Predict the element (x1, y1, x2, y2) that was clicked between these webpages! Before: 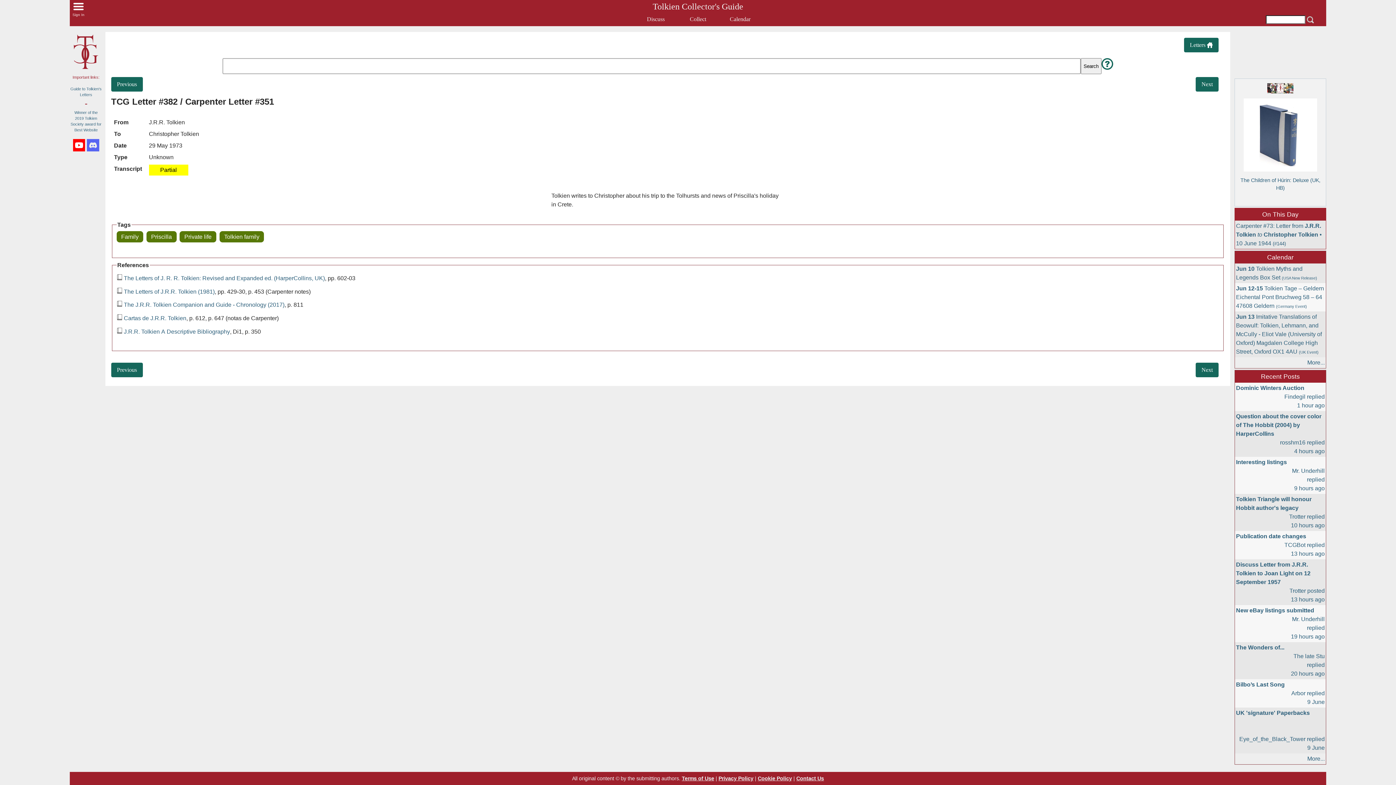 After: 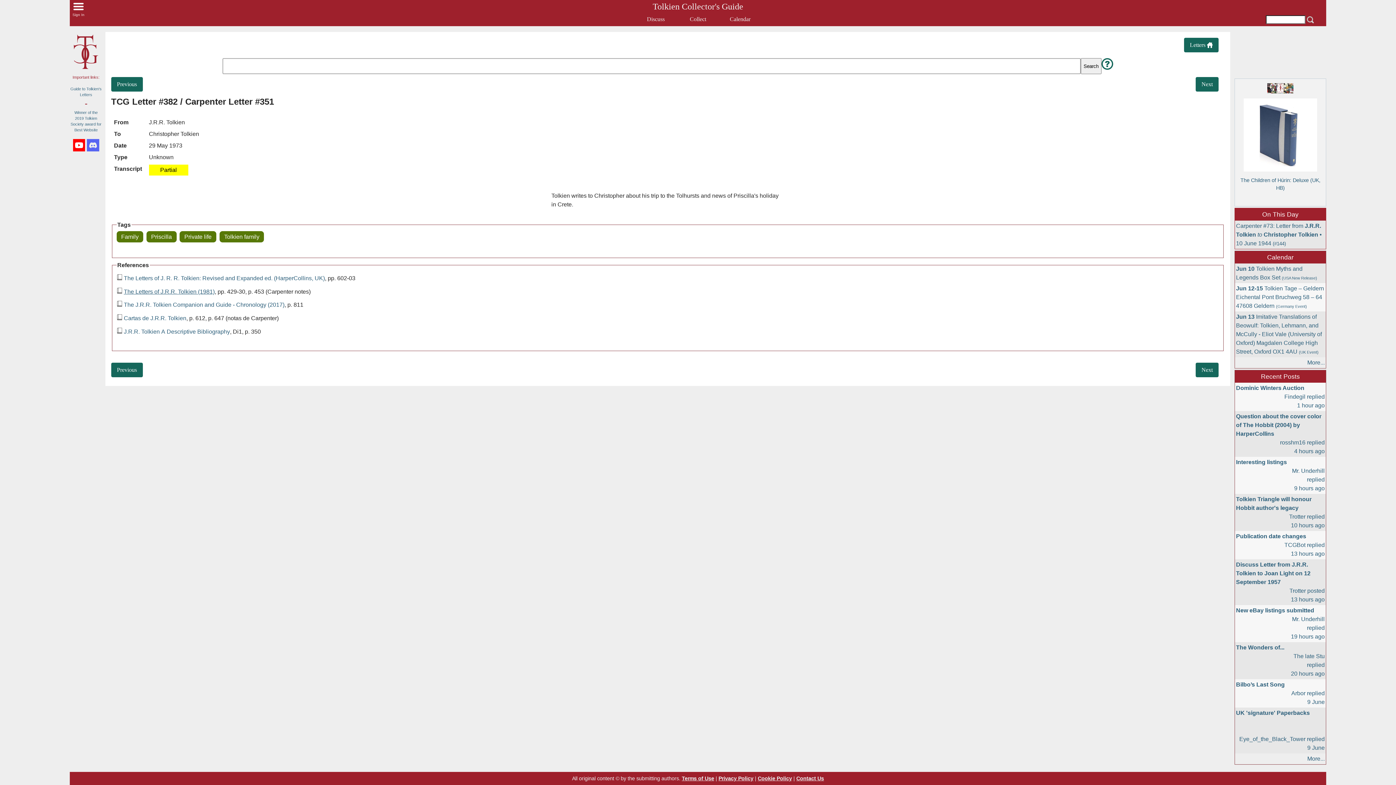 Action: bbox: (123, 288, 214, 294) label: The Letters of J.R.R. Tolkien (1981)